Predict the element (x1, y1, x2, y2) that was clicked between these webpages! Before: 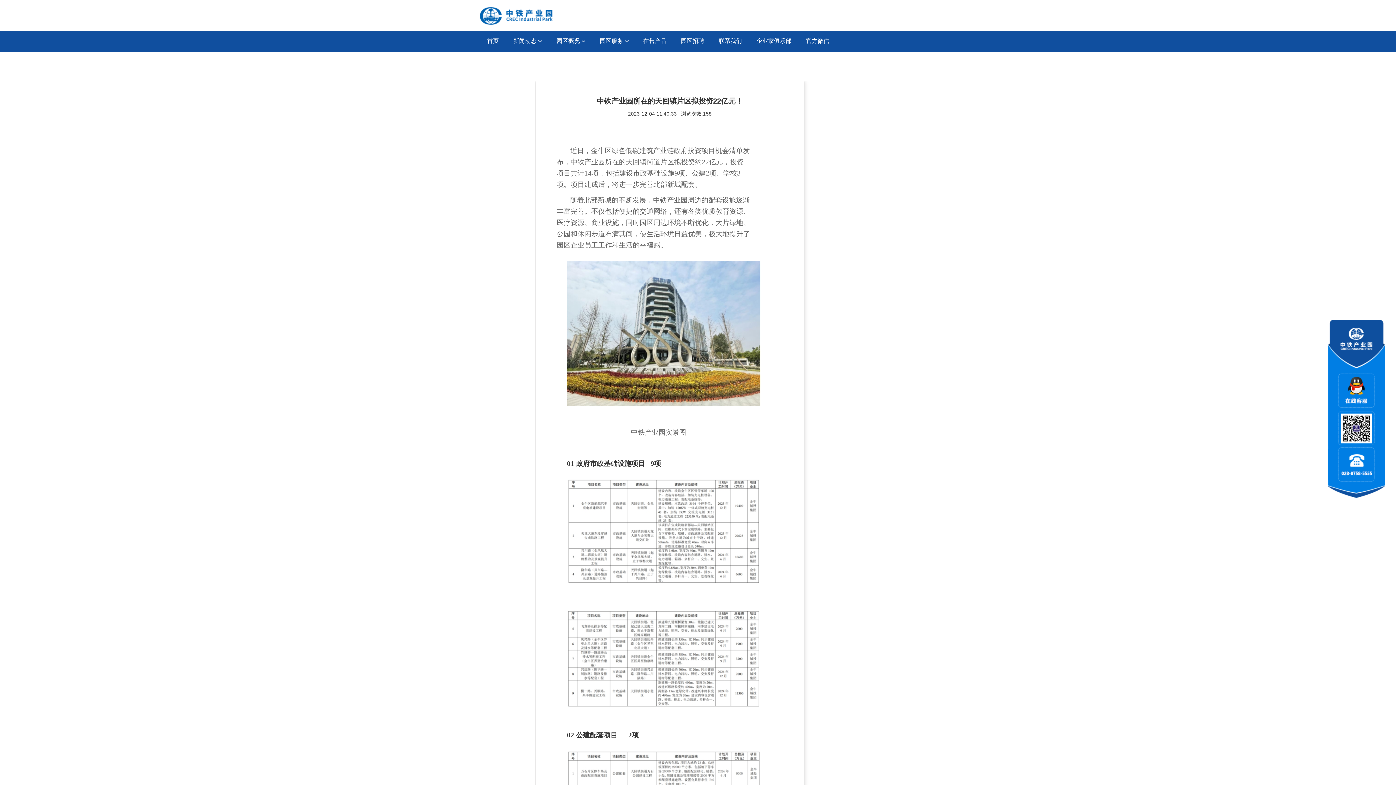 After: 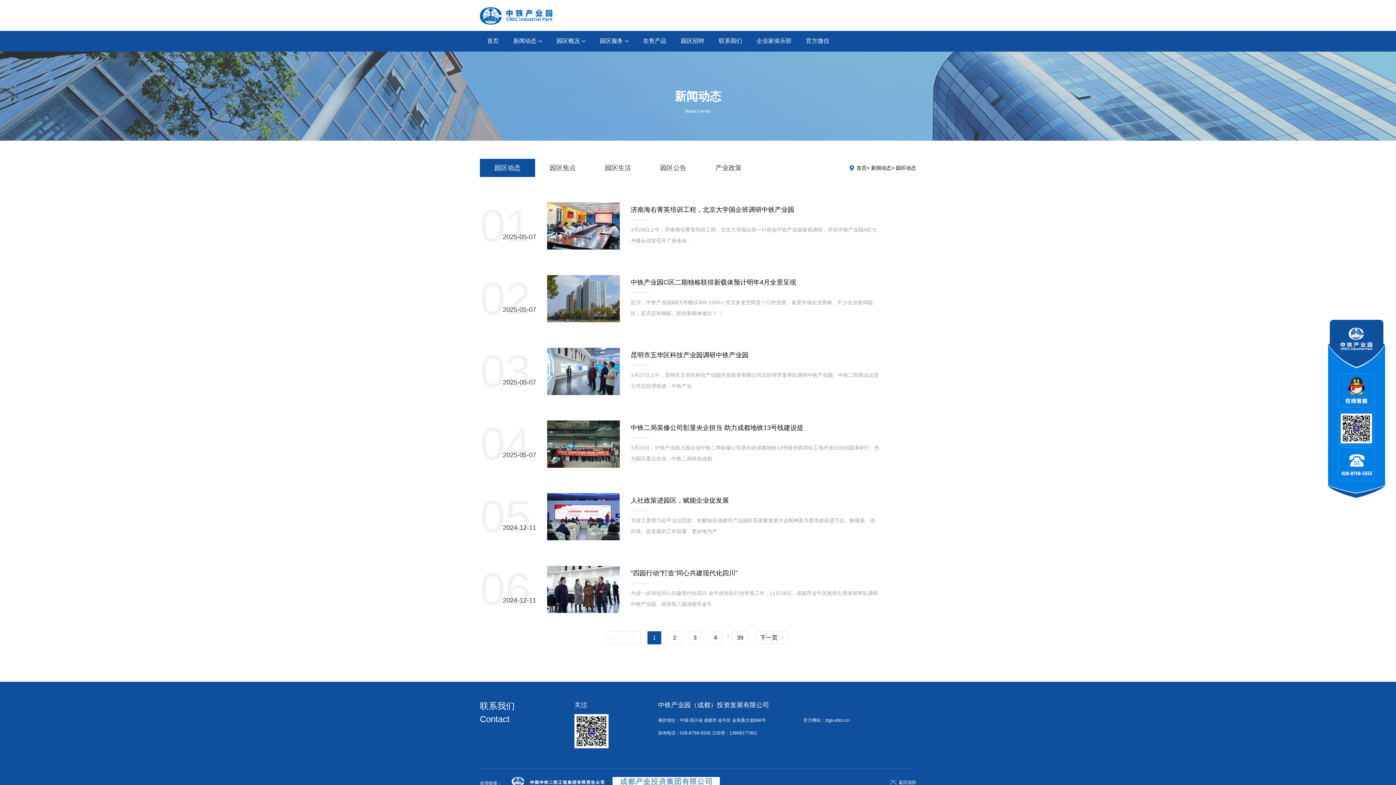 Action: label: 新闻动态 bbox: (506, 30, 549, 51)